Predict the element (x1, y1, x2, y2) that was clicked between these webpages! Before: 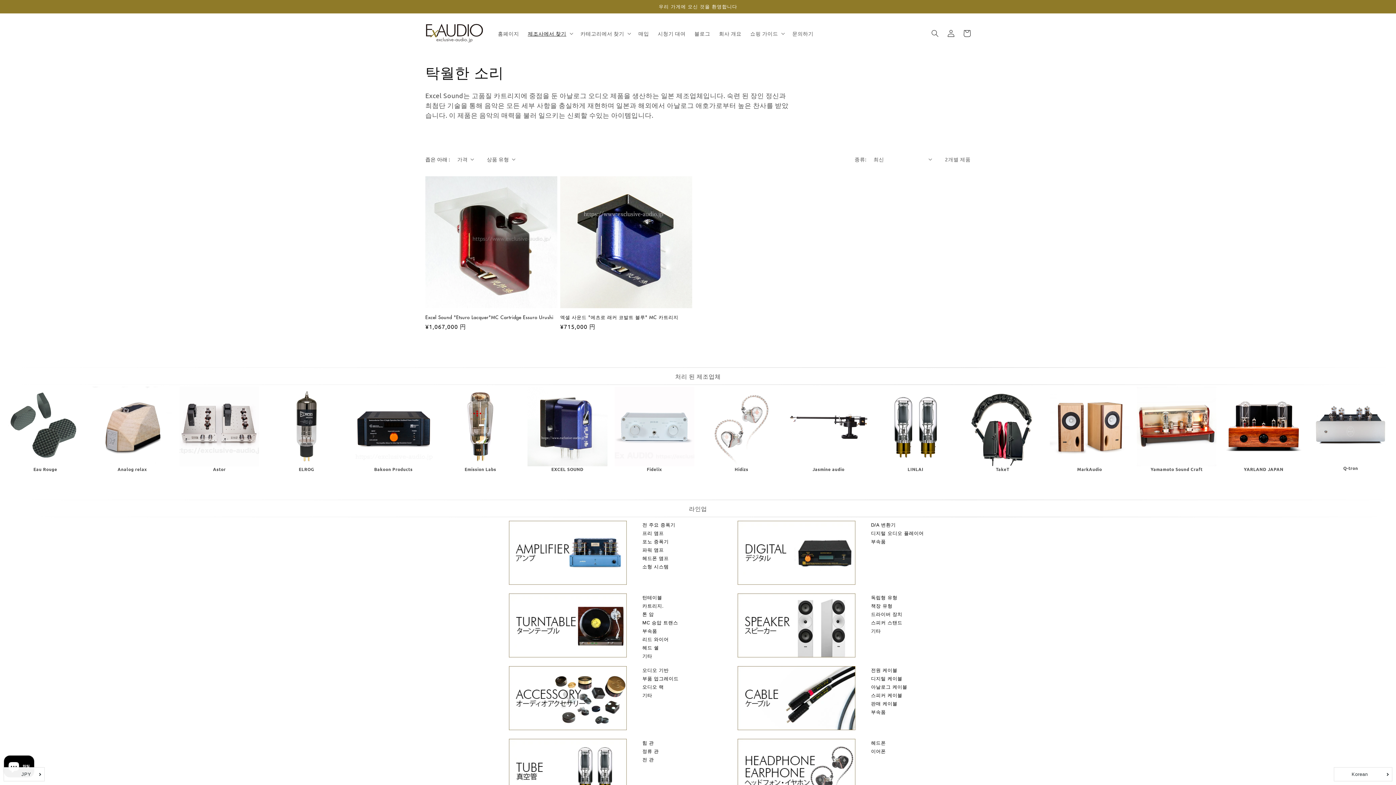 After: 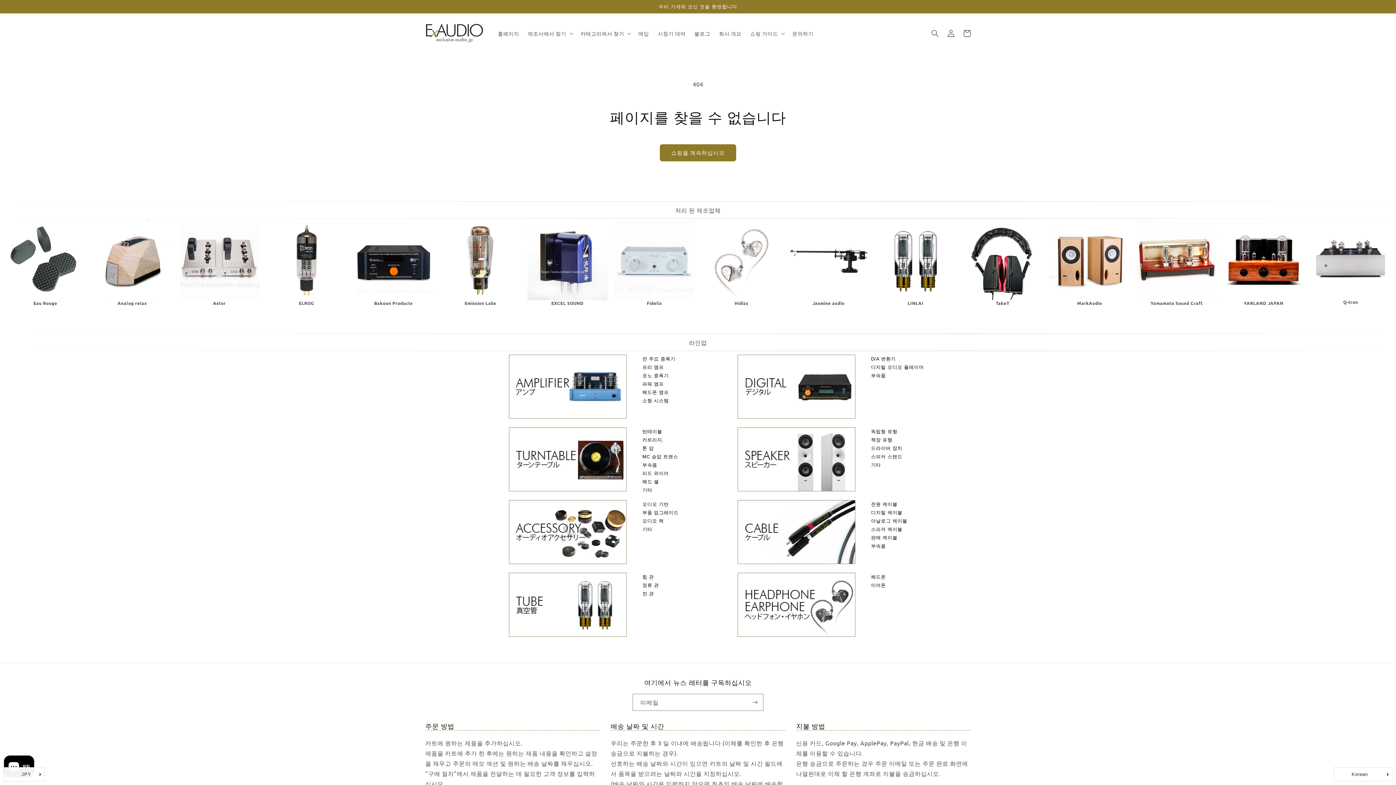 Action: label: Eau Rouge bbox: (5, 460, 85, 473)